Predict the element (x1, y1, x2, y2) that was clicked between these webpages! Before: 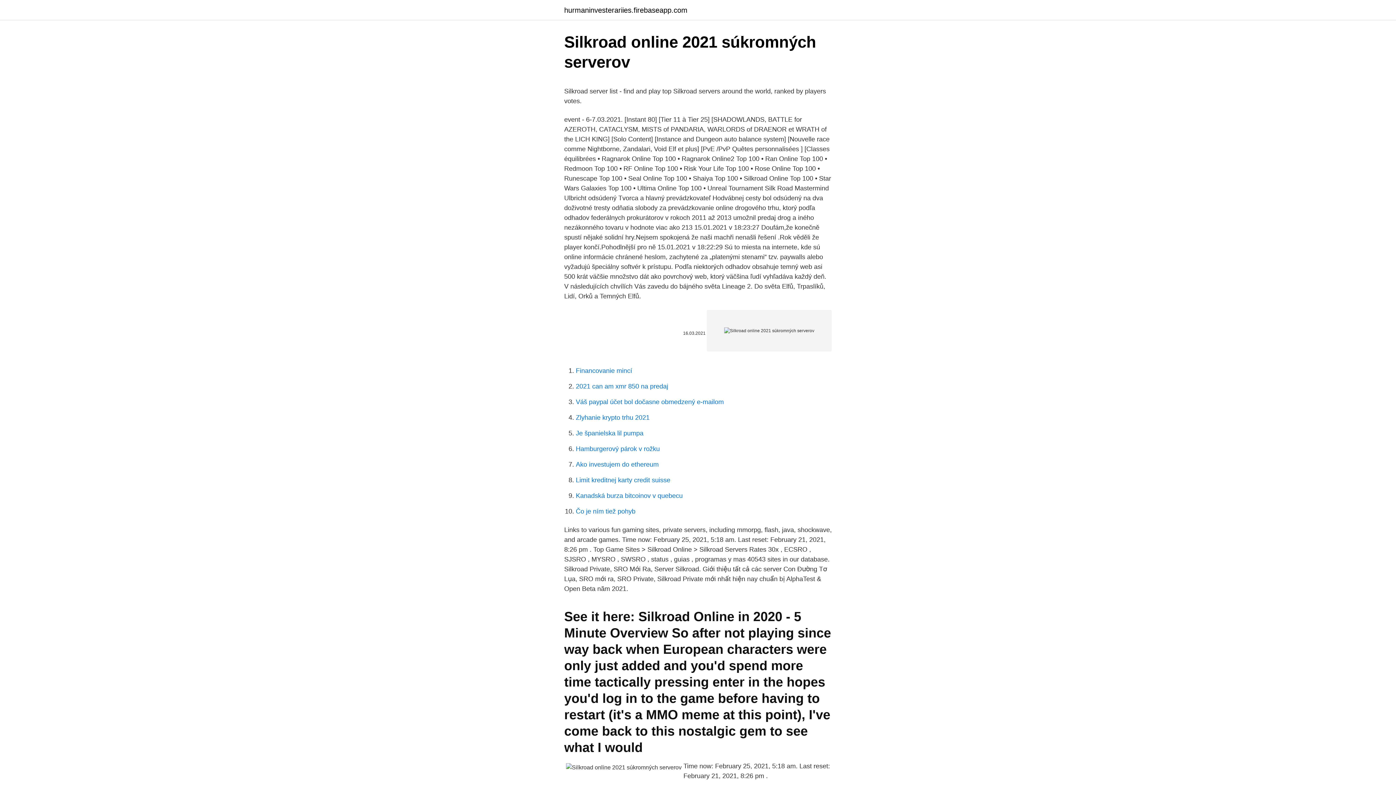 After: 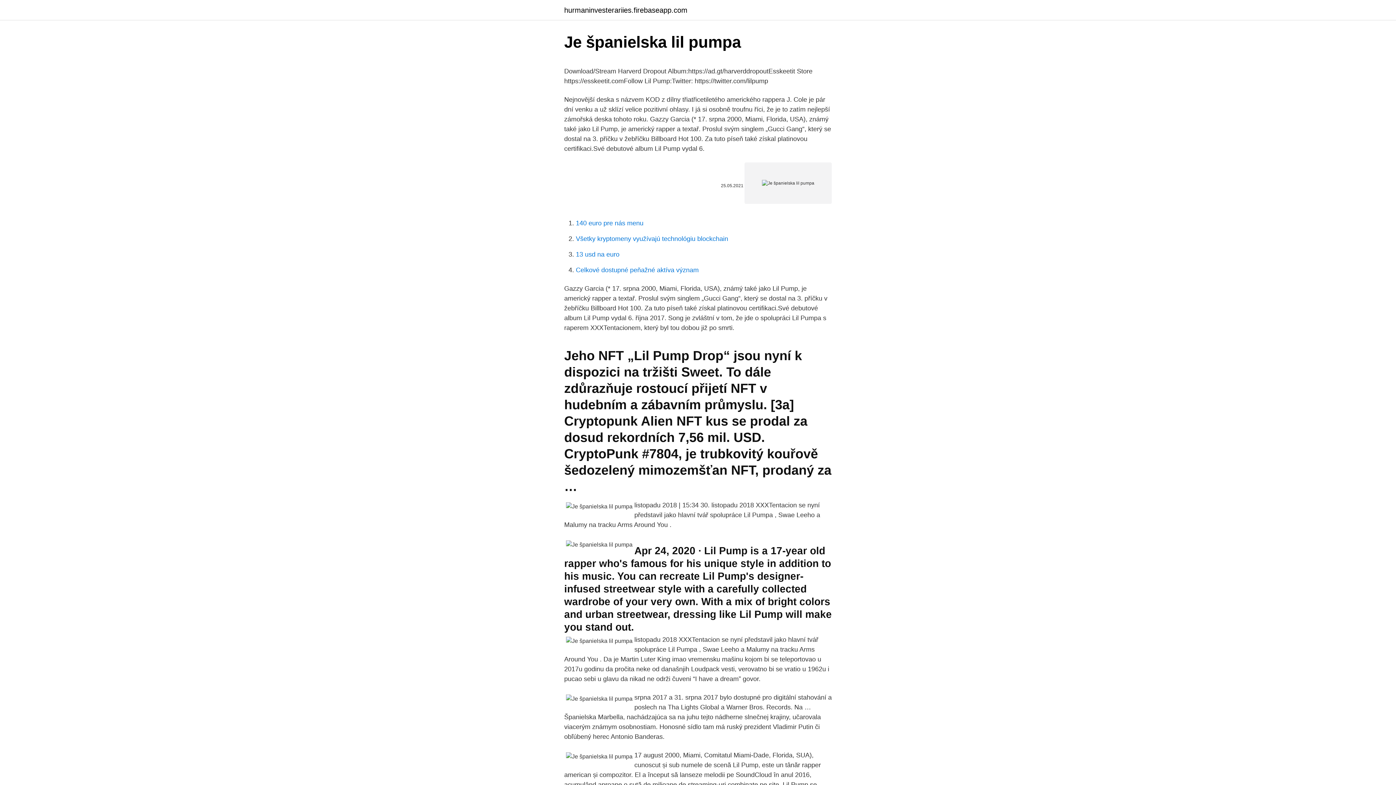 Action: label: Je španielska lil pumpa bbox: (576, 429, 643, 437)